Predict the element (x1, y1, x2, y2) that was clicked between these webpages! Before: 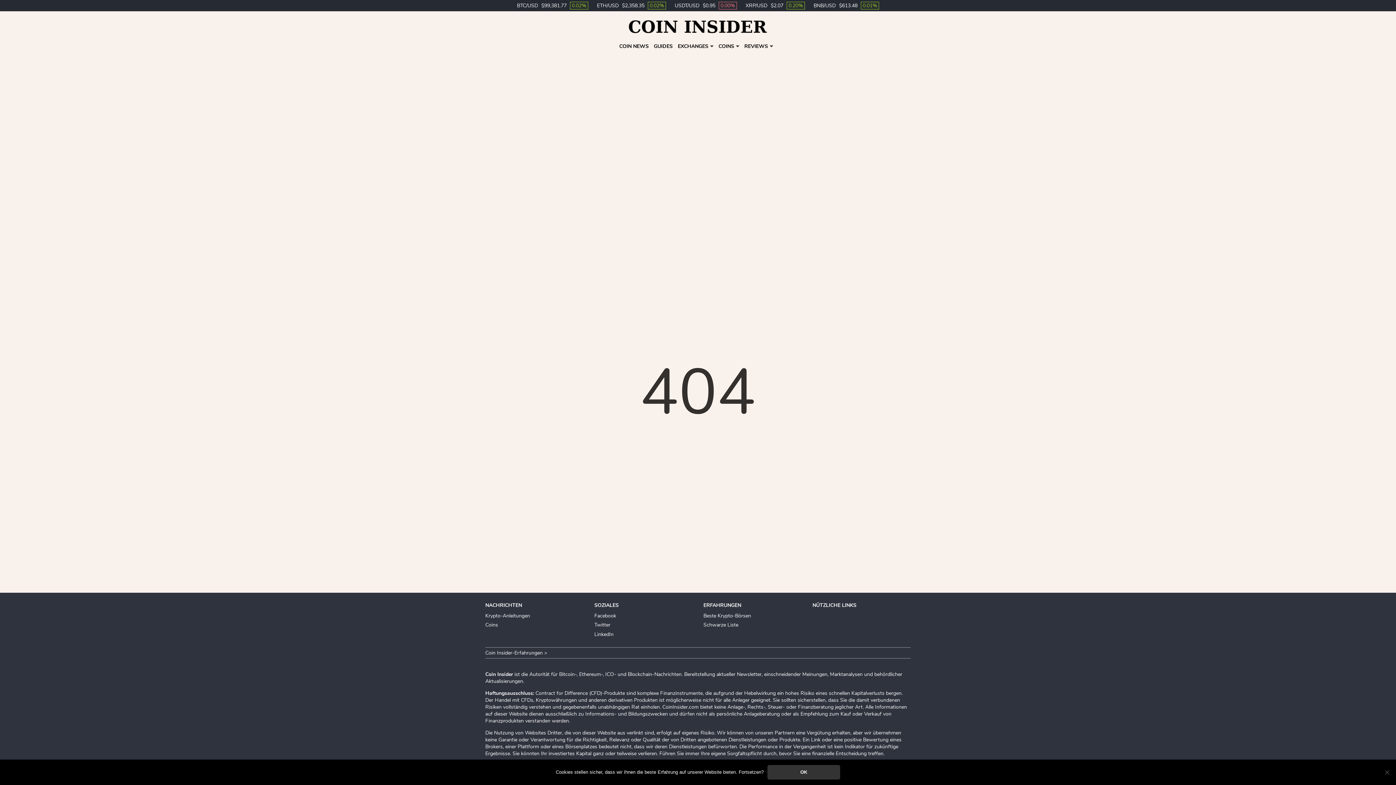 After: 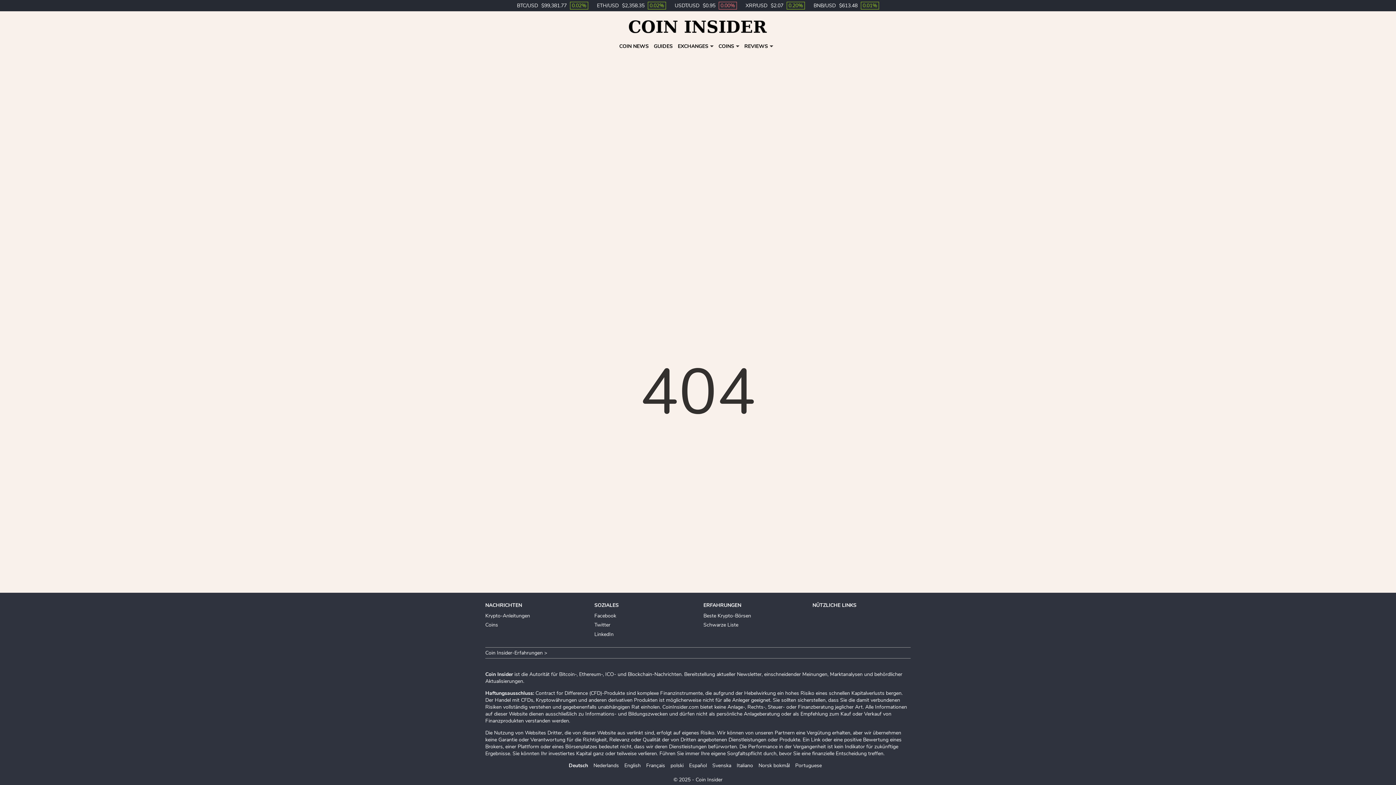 Action: bbox: (767, 765, 840, 780) label: OK